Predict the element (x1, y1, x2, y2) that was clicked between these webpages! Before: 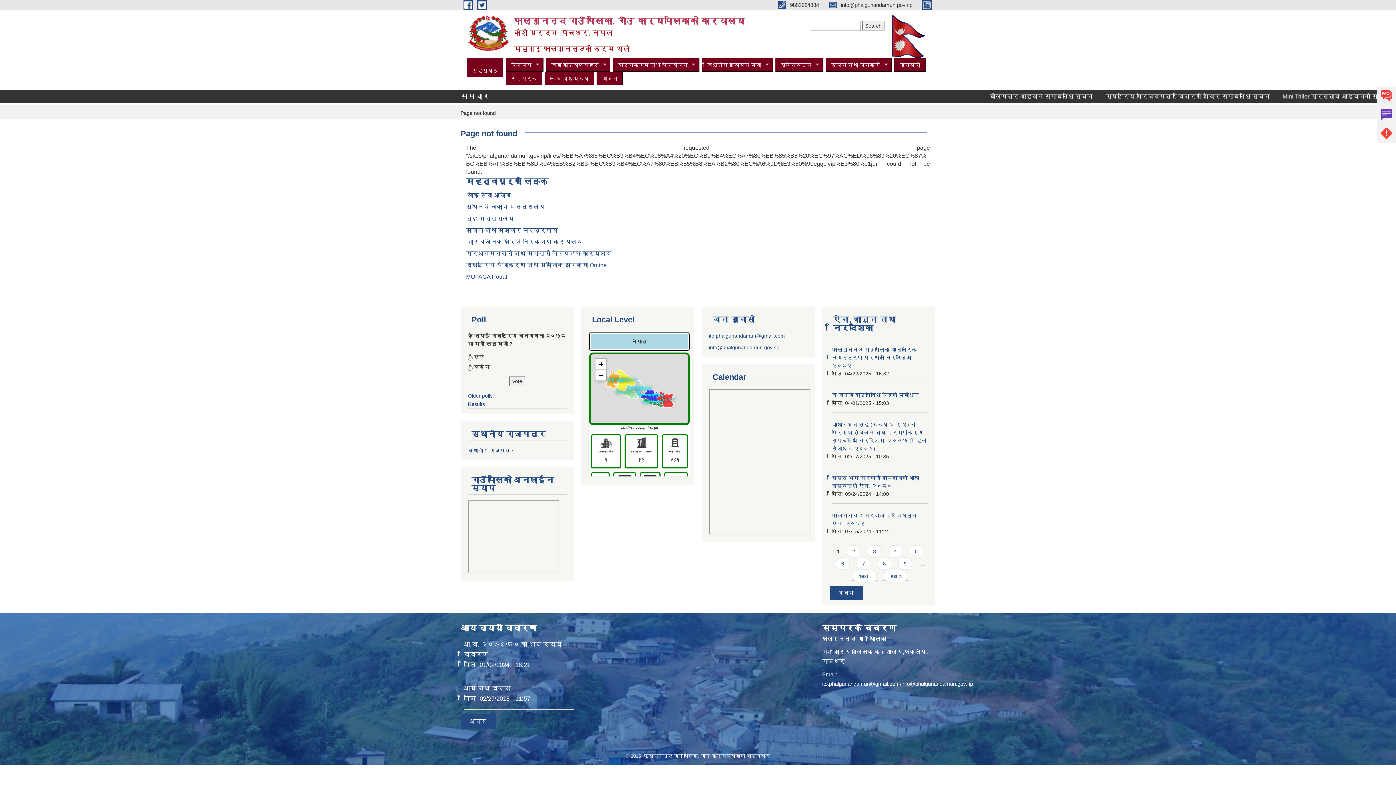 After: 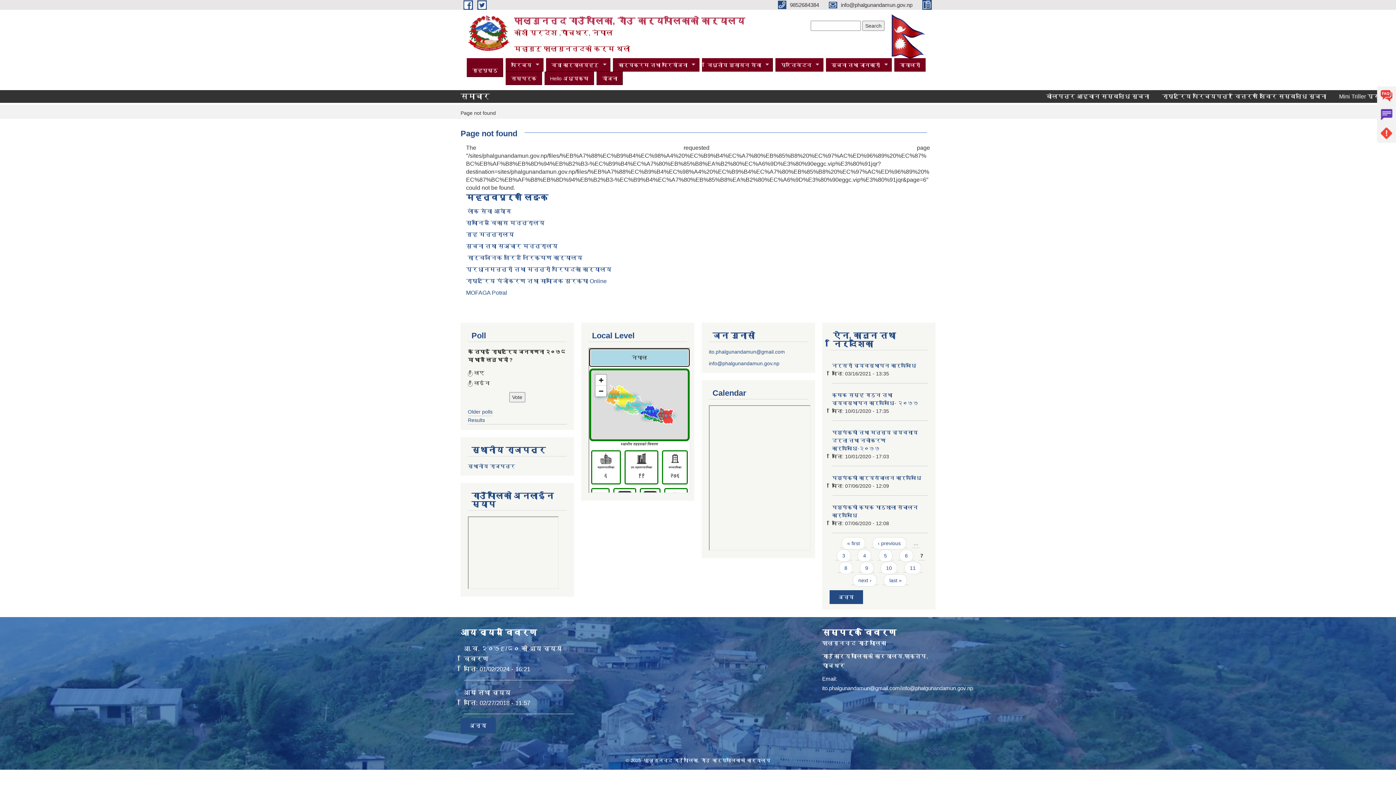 Action: label: 7 bbox: (856, 557, 870, 570)